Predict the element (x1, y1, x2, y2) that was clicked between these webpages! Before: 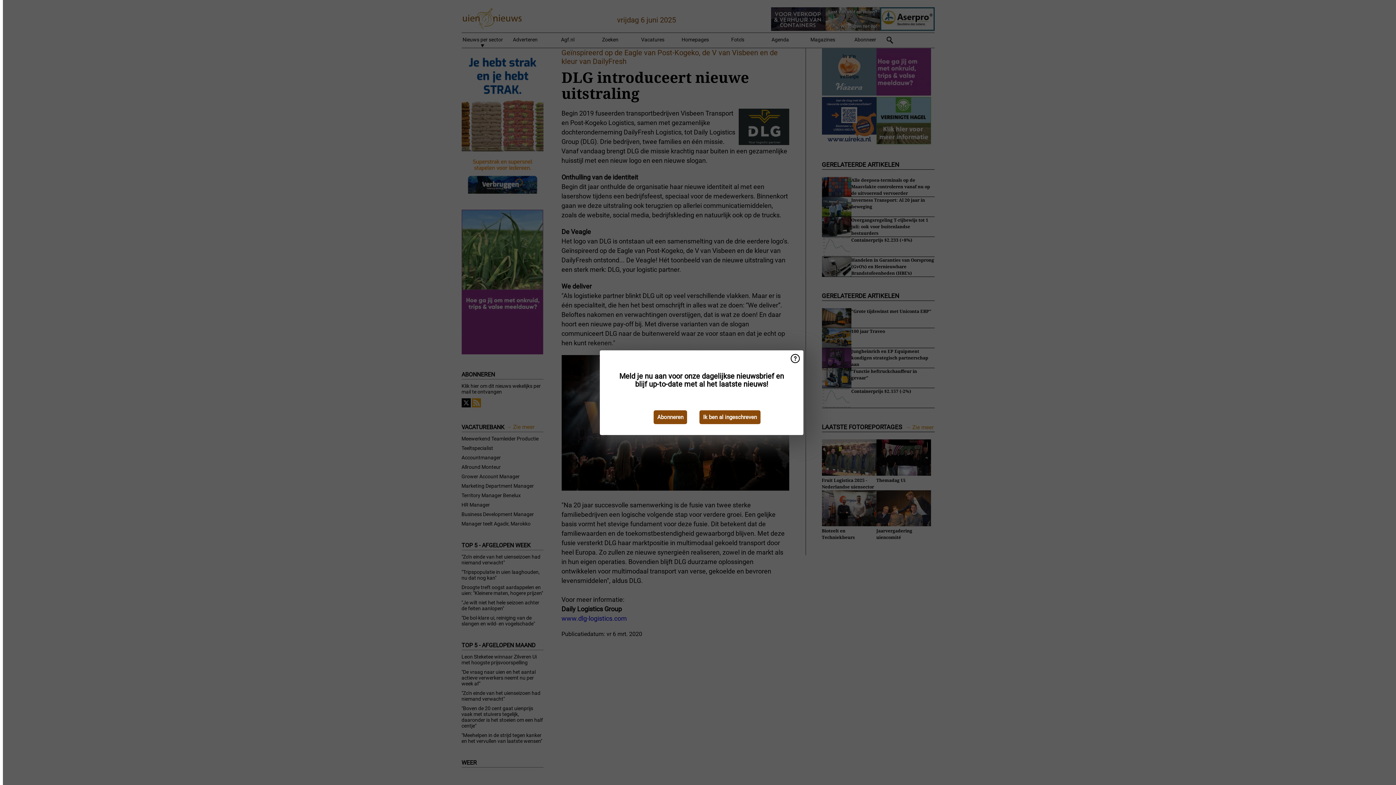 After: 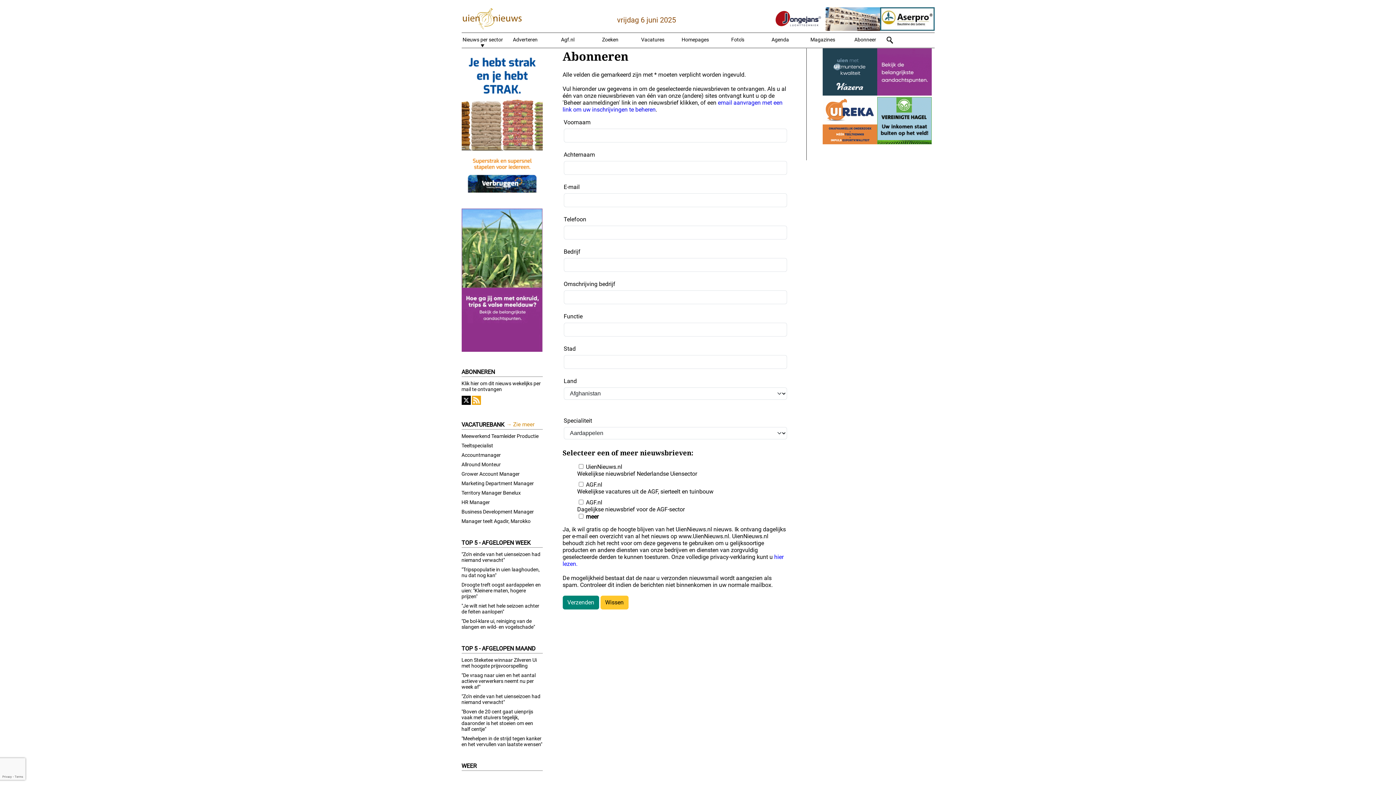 Action: bbox: (653, 410, 687, 424) label: Abonneren